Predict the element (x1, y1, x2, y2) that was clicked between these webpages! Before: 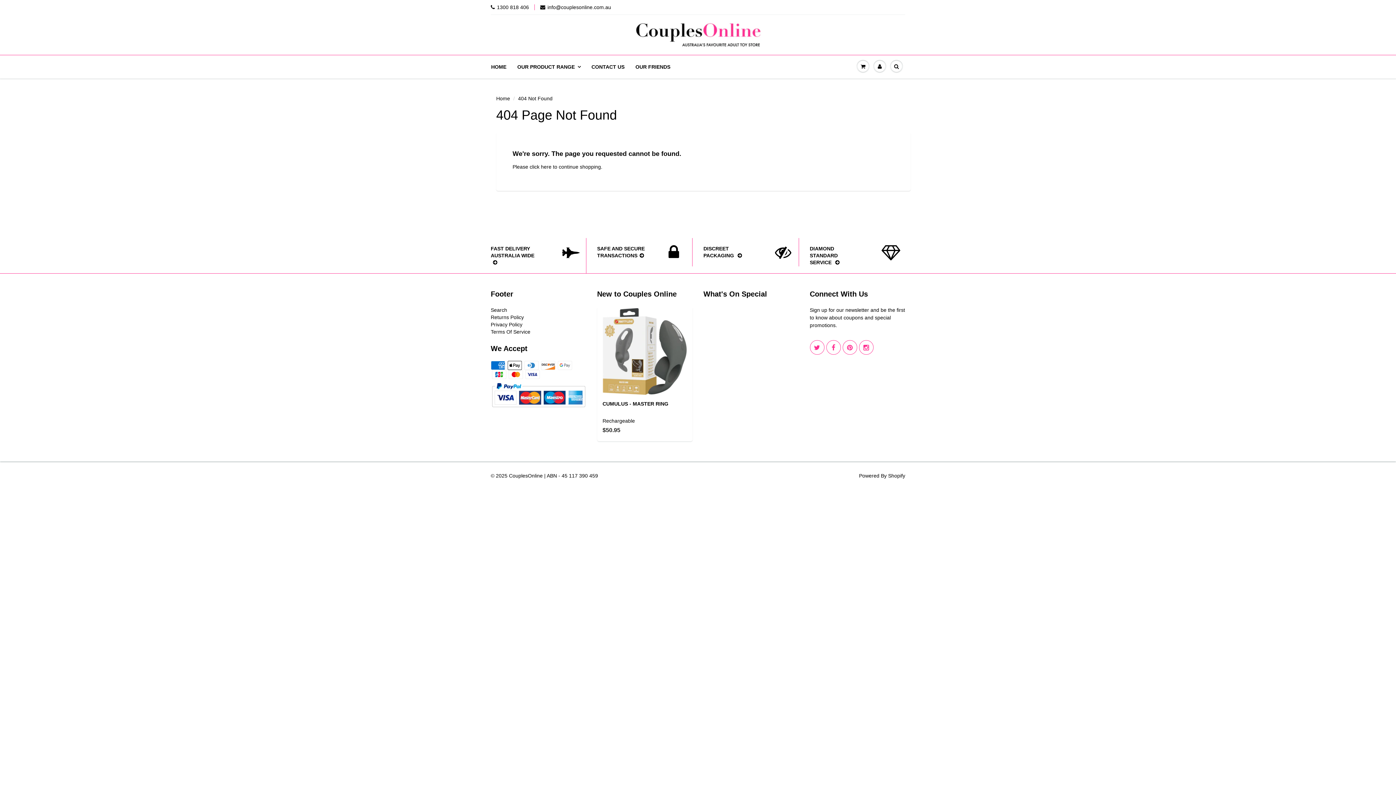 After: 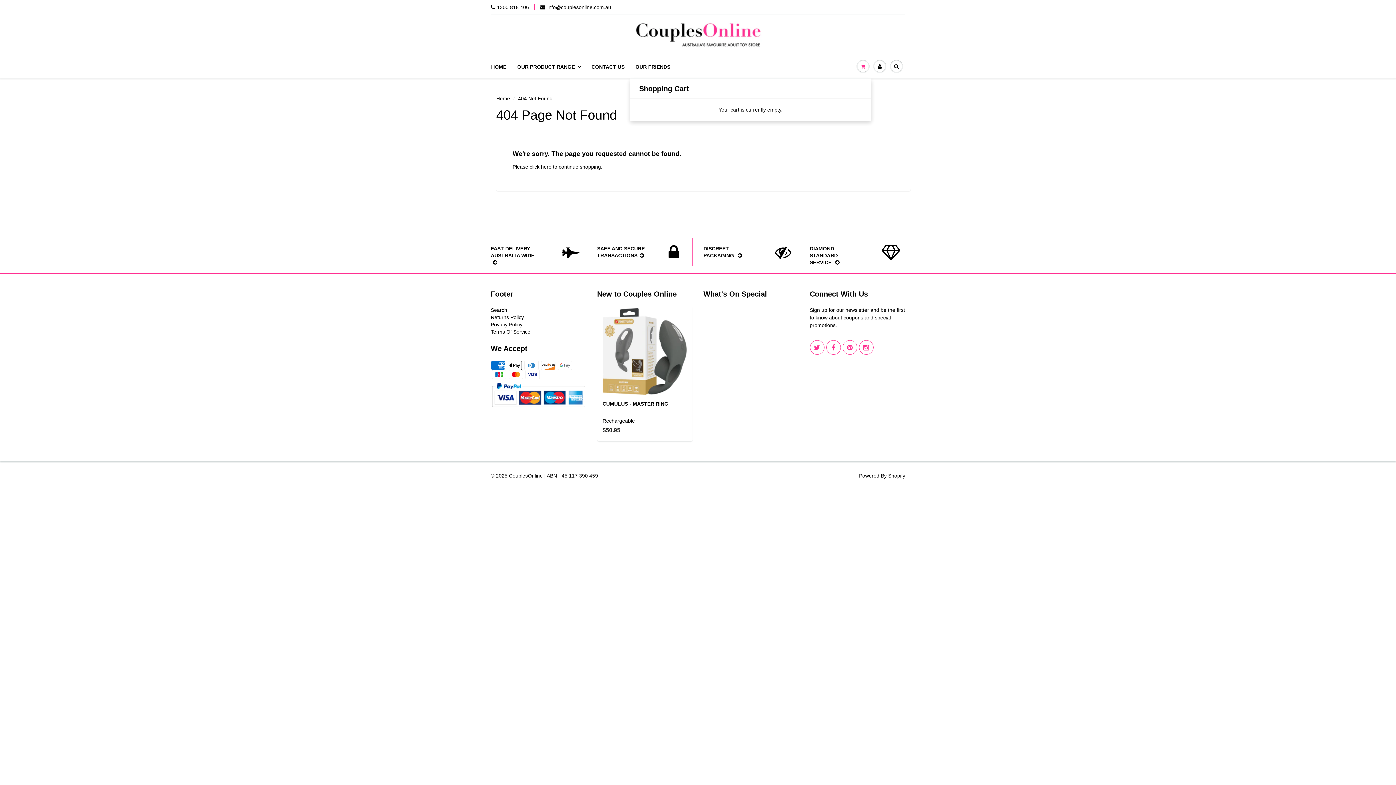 Action: bbox: (854, 55, 871, 77)